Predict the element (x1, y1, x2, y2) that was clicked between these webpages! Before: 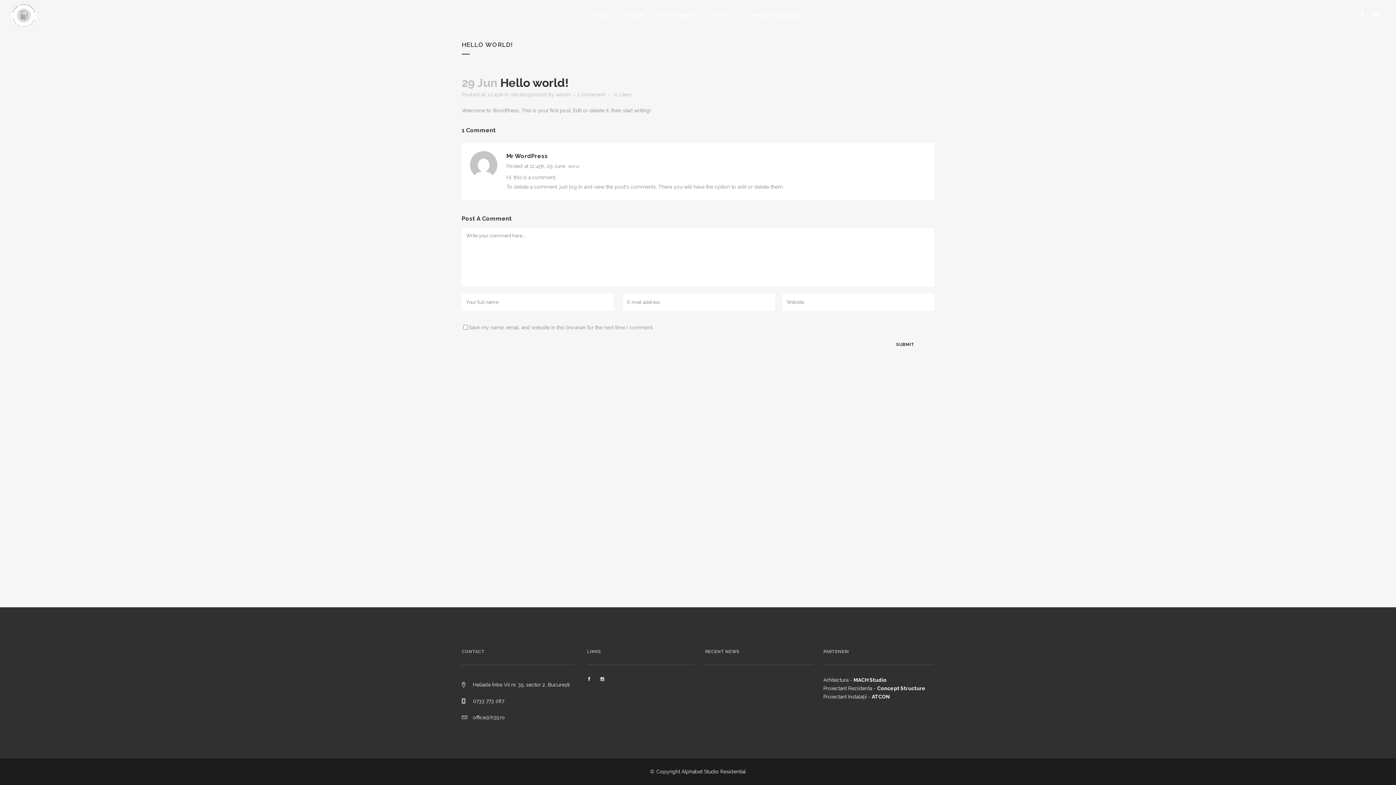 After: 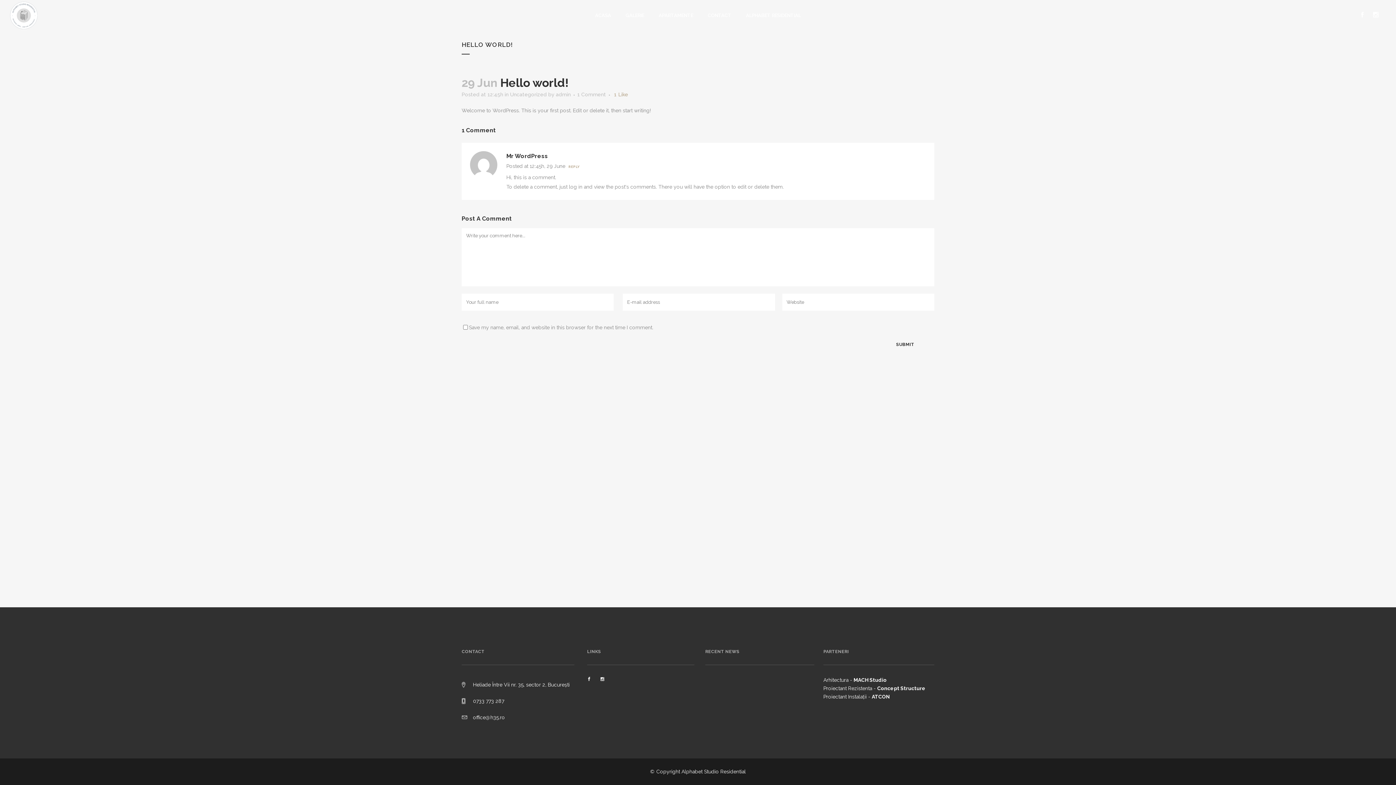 Action: bbox: (614, 92, 631, 97) label: 0Likes